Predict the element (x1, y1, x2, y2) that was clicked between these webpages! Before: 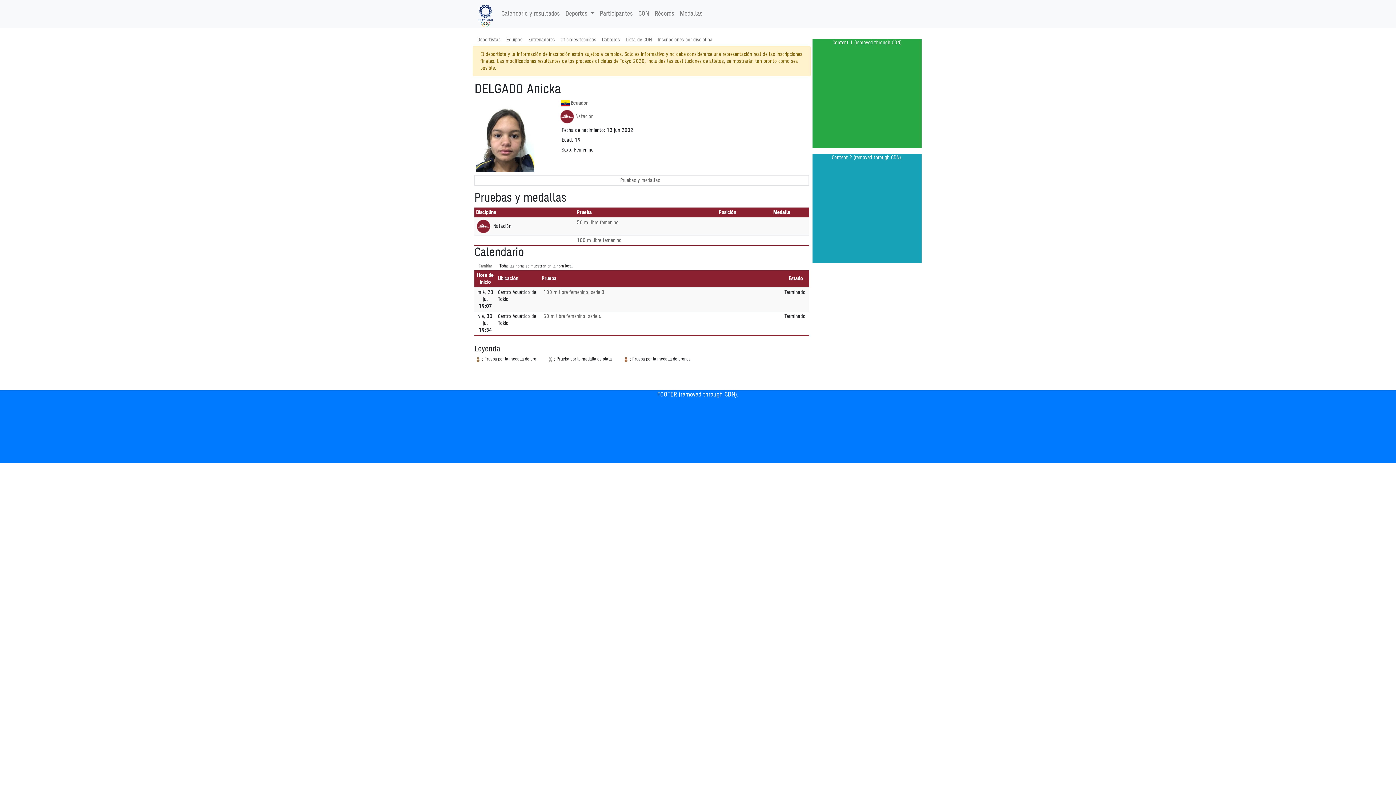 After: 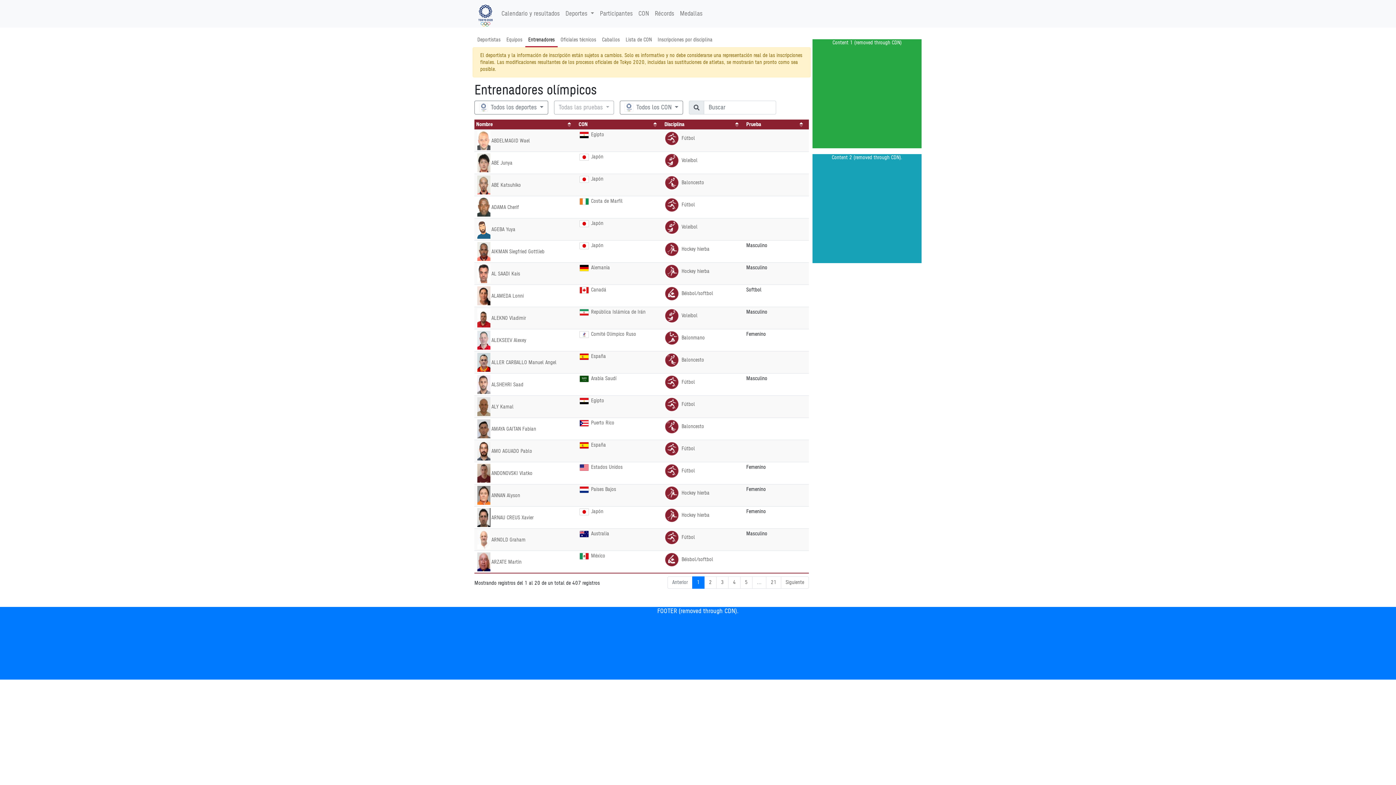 Action: bbox: (525, 33, 557, 46) label: Entrenadores